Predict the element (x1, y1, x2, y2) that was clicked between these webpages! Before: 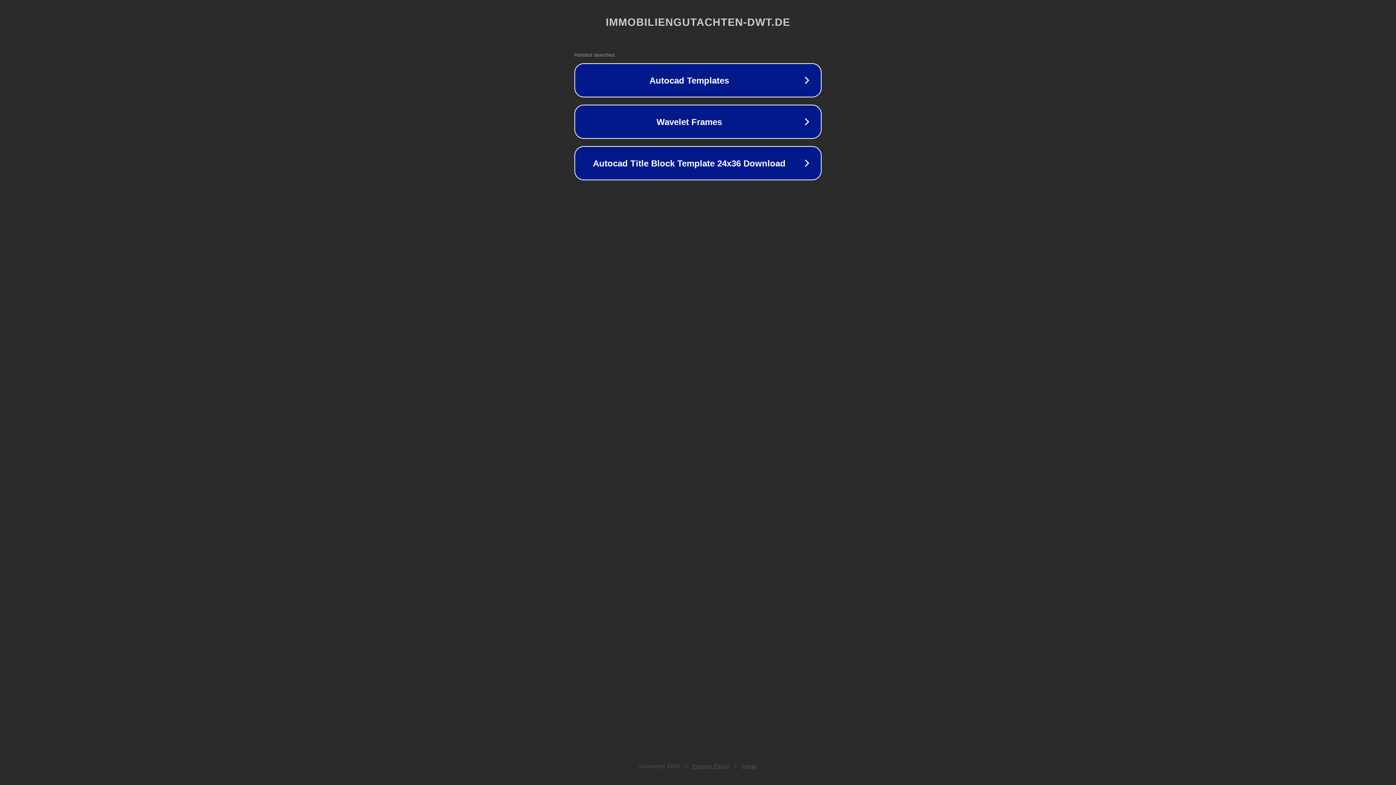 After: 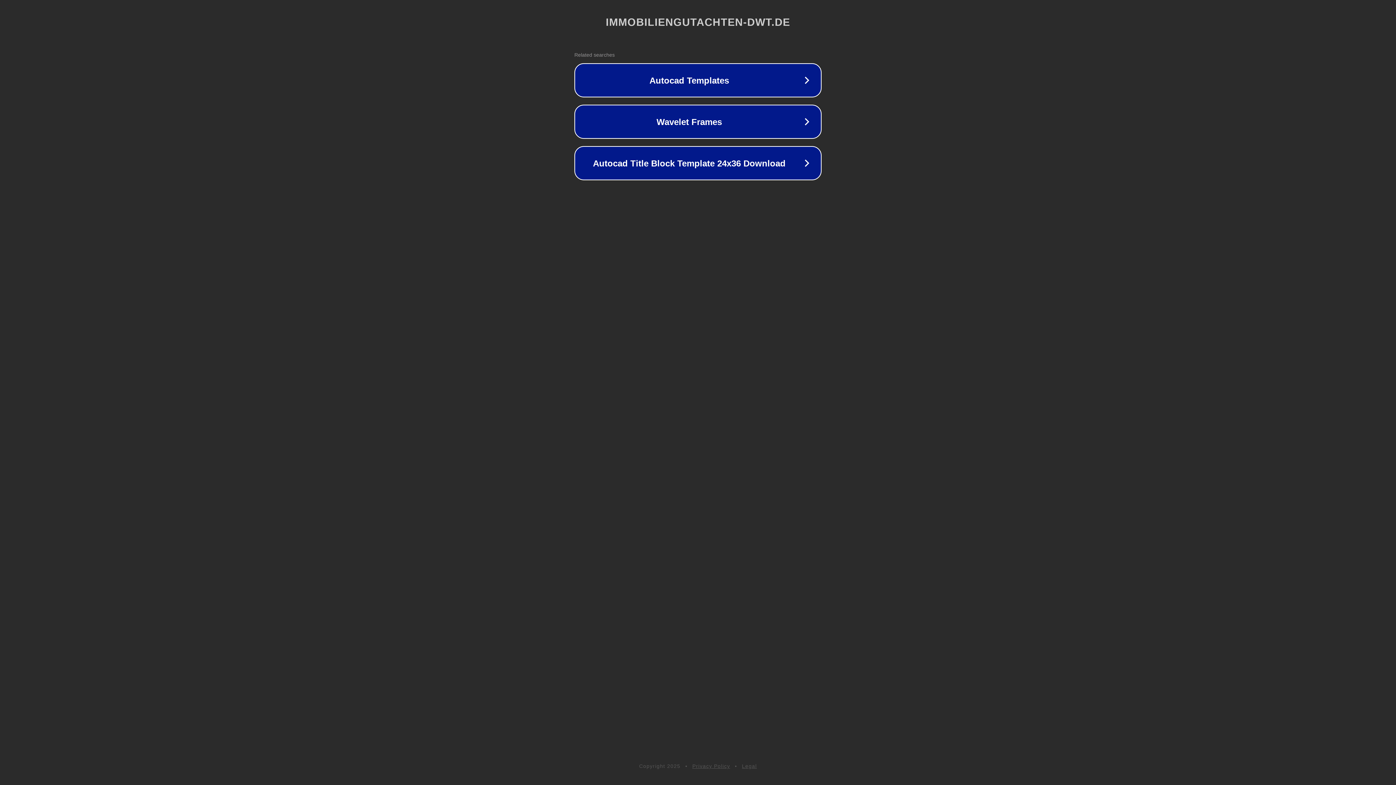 Action: bbox: (692, 763, 730, 769) label: Privacy Policy